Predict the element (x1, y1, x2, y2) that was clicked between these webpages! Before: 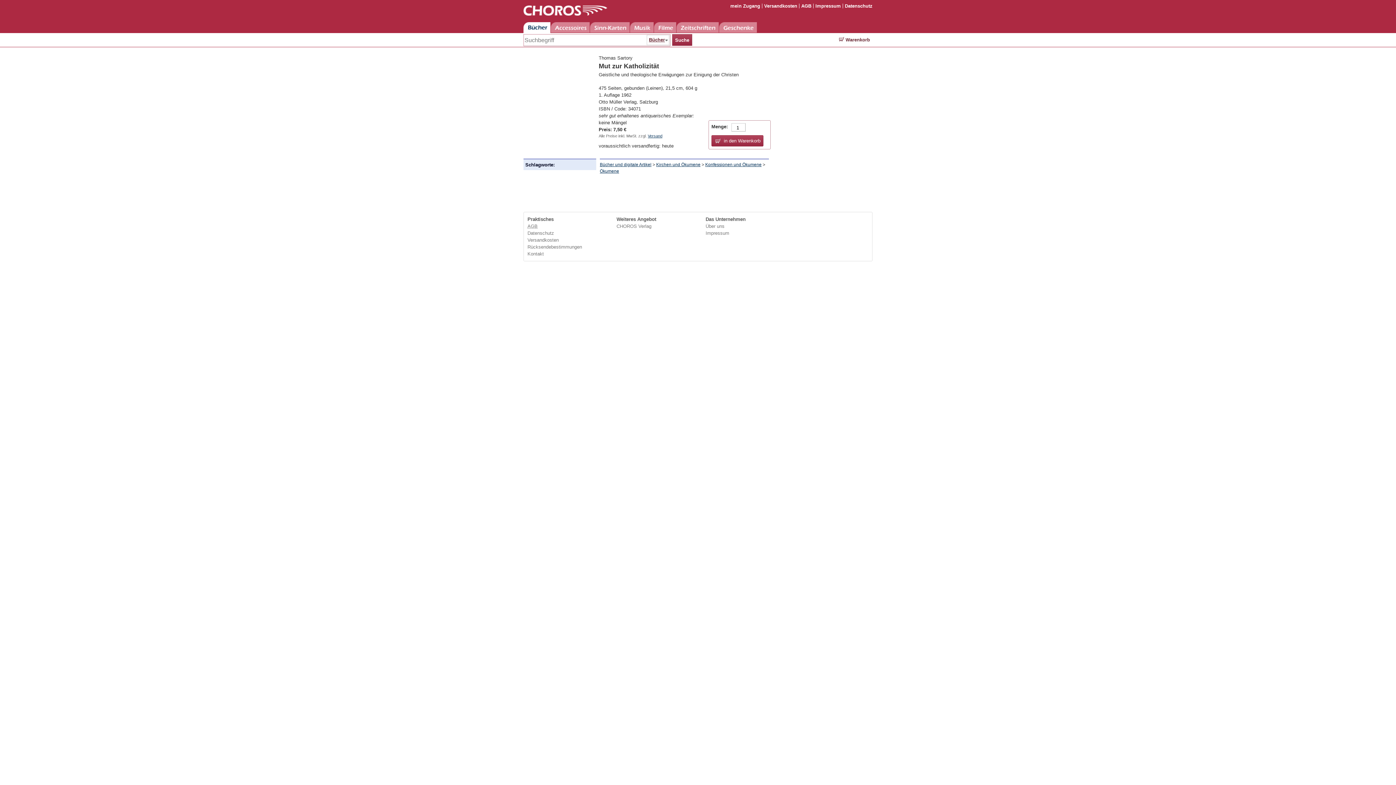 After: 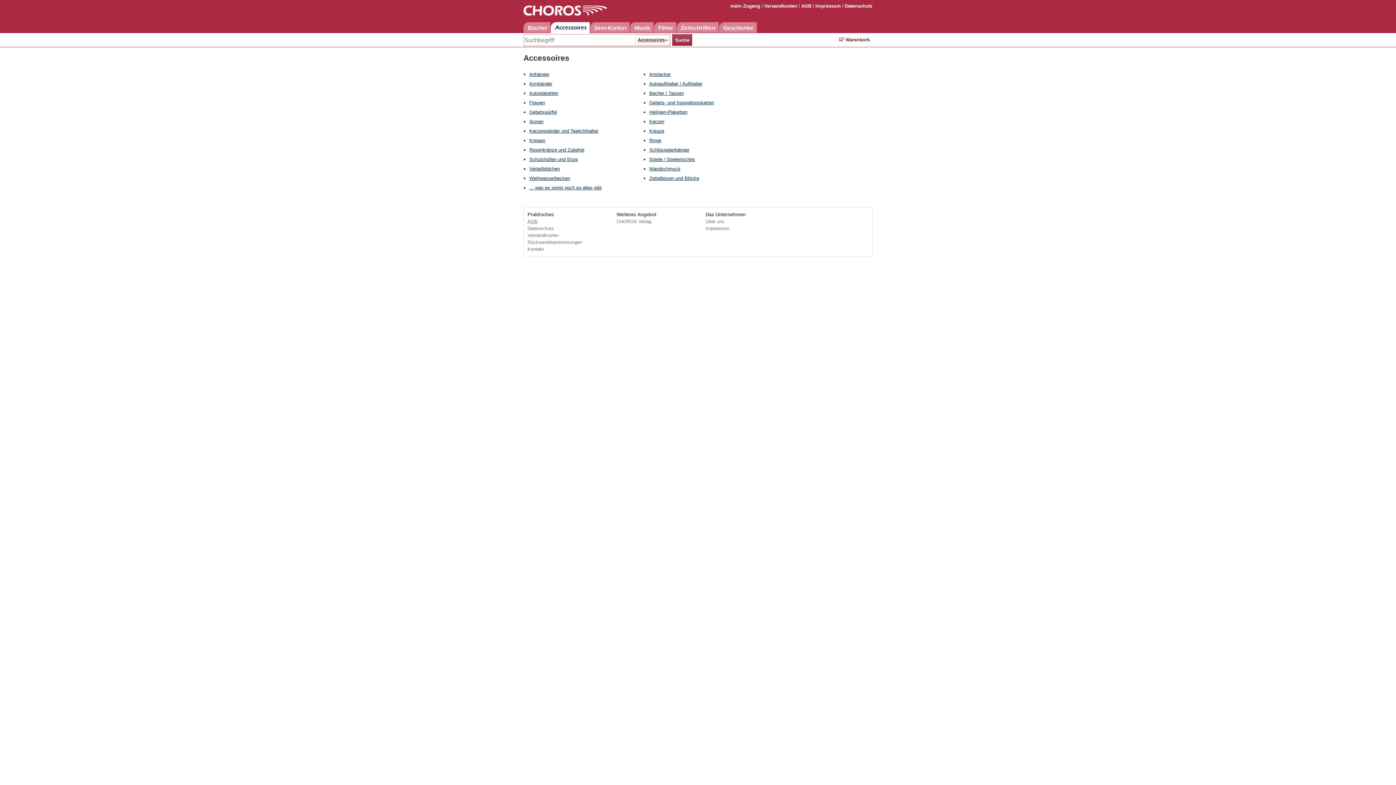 Action: bbox: (550, 22, 589, 32) label: Accessoires